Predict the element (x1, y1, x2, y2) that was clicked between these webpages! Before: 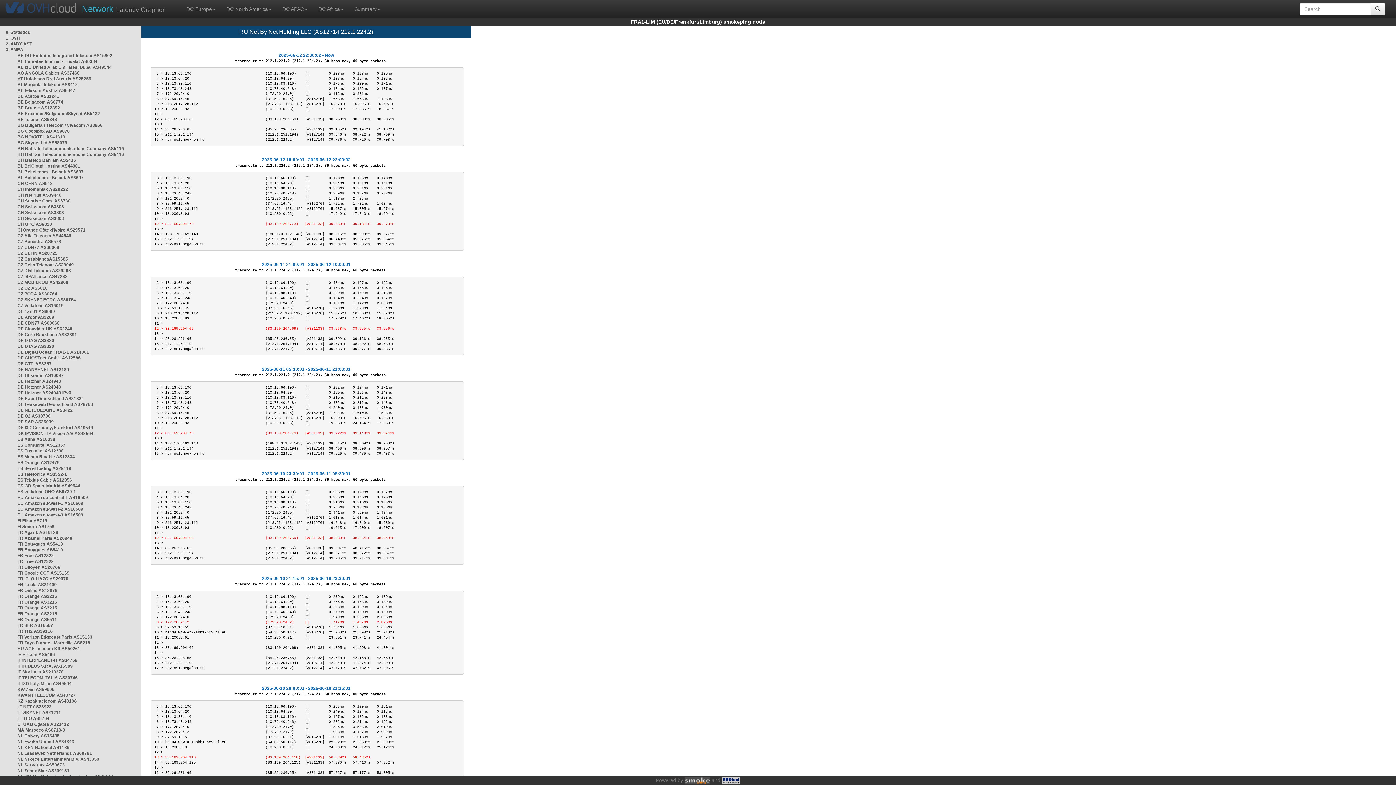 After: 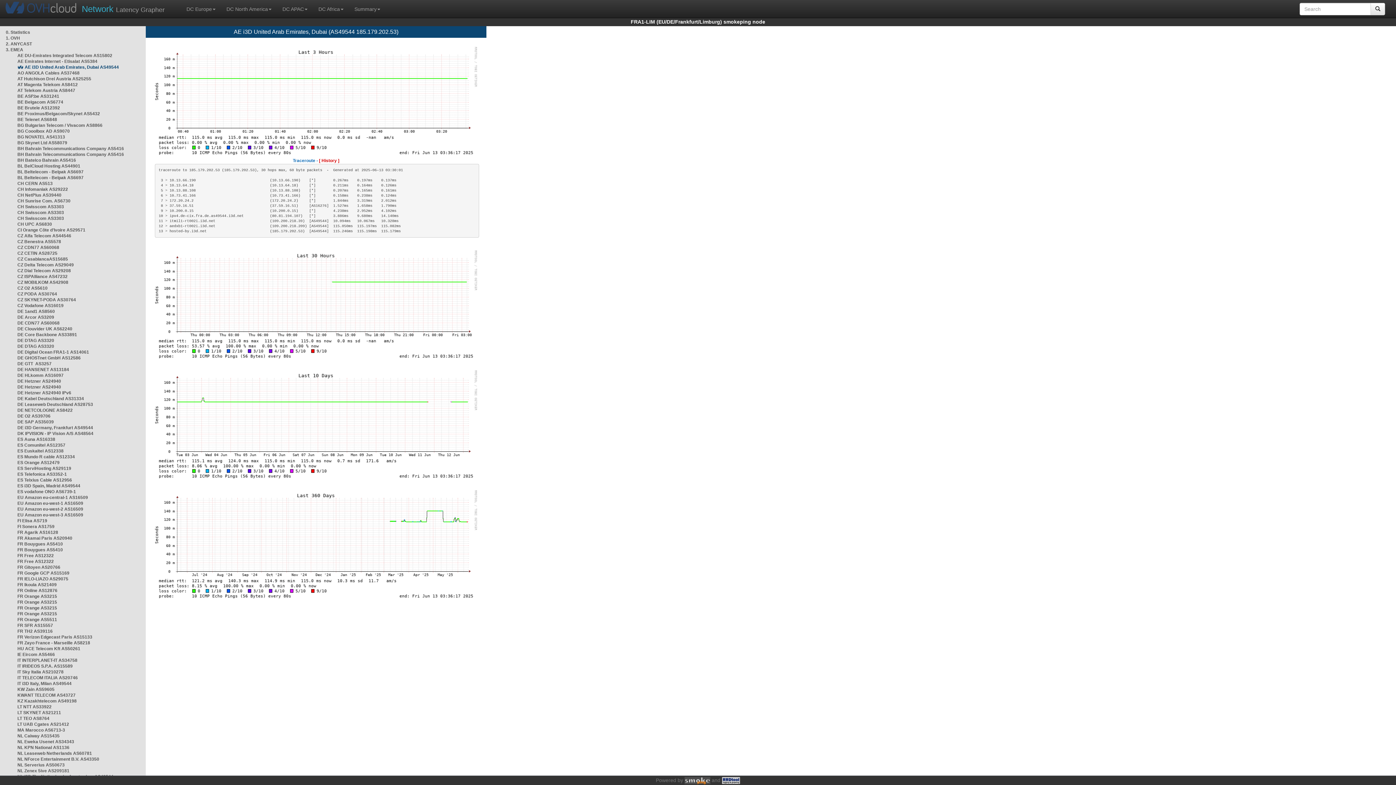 Action: bbox: (17, 64, 111, 69) label: AE i3D United Arab Emirates, Dubai AS49544